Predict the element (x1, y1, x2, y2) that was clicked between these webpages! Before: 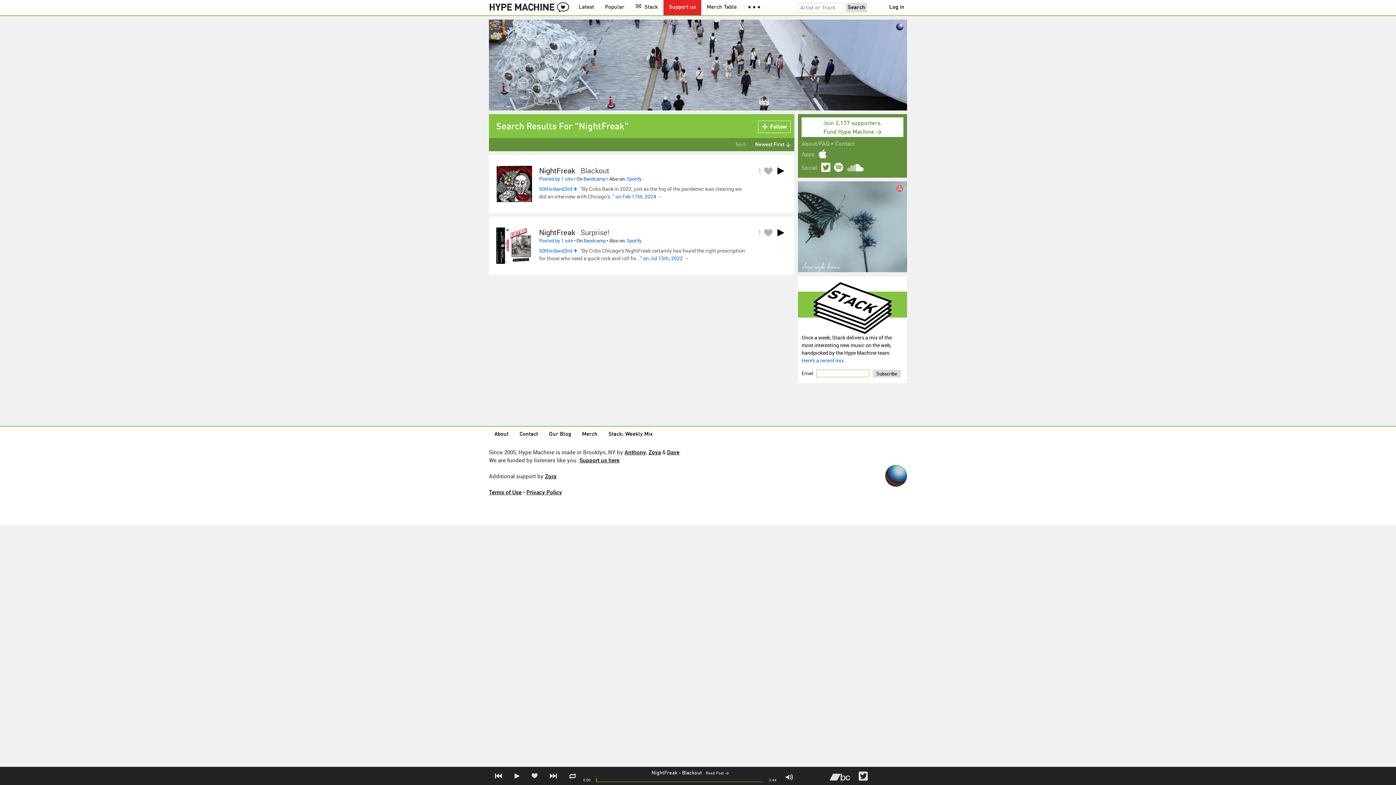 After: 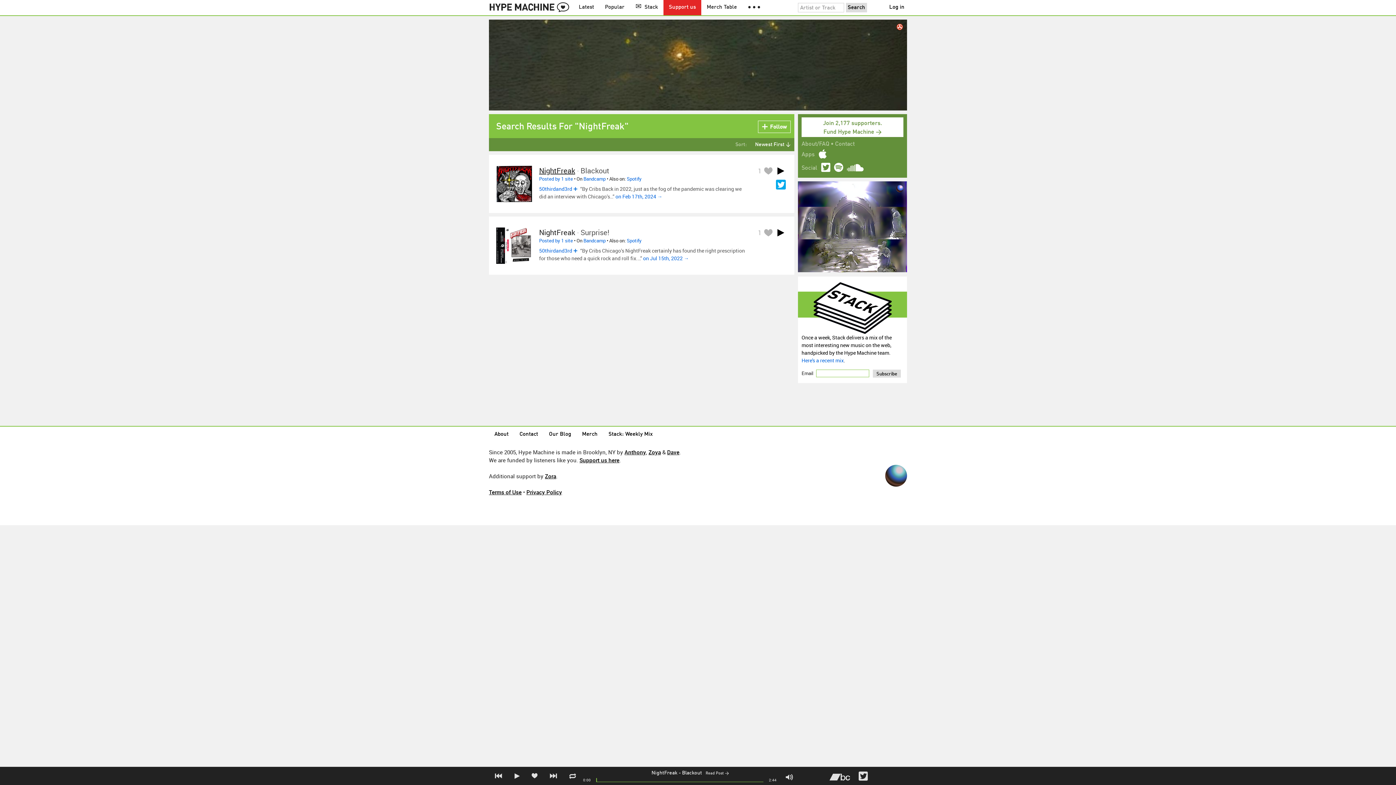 Action: label: NightFreak bbox: (539, 165, 575, 175)